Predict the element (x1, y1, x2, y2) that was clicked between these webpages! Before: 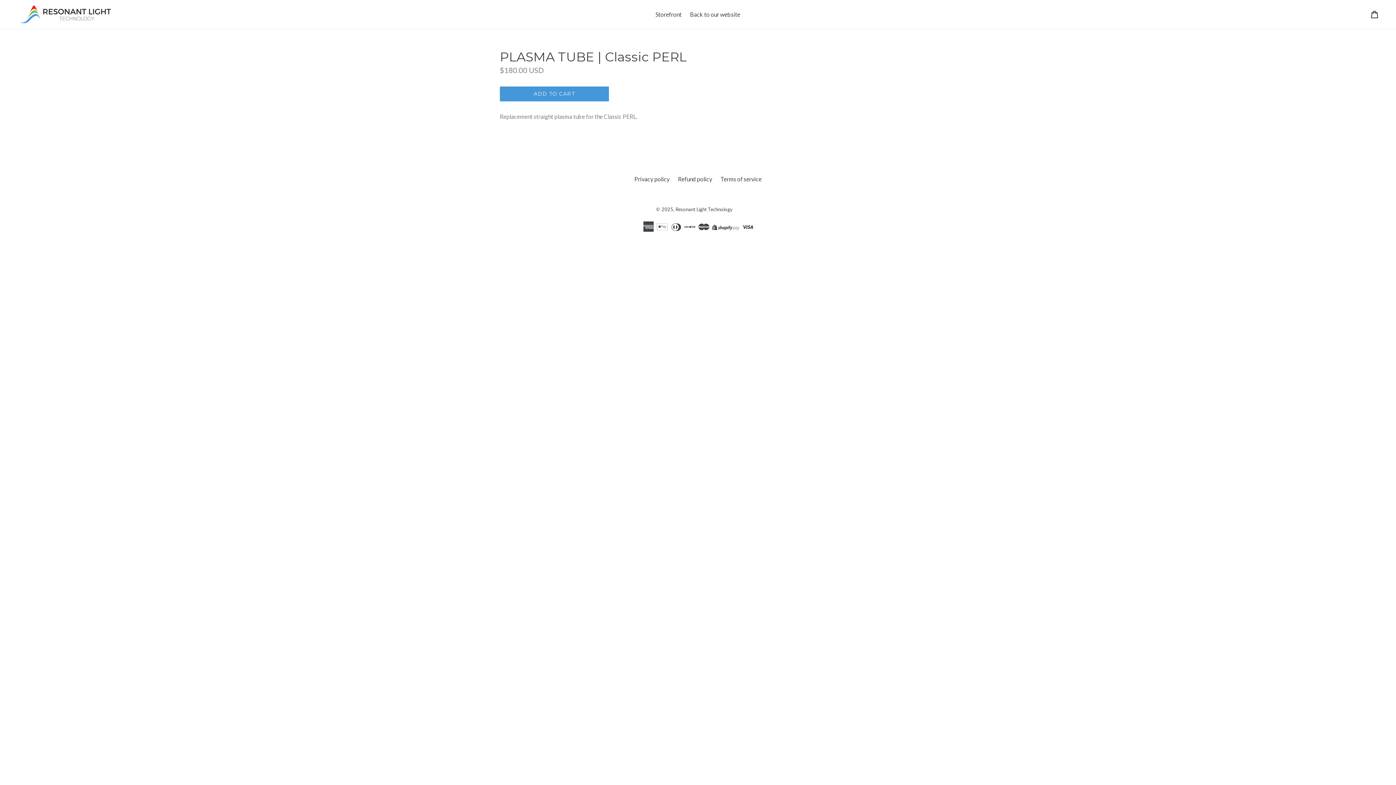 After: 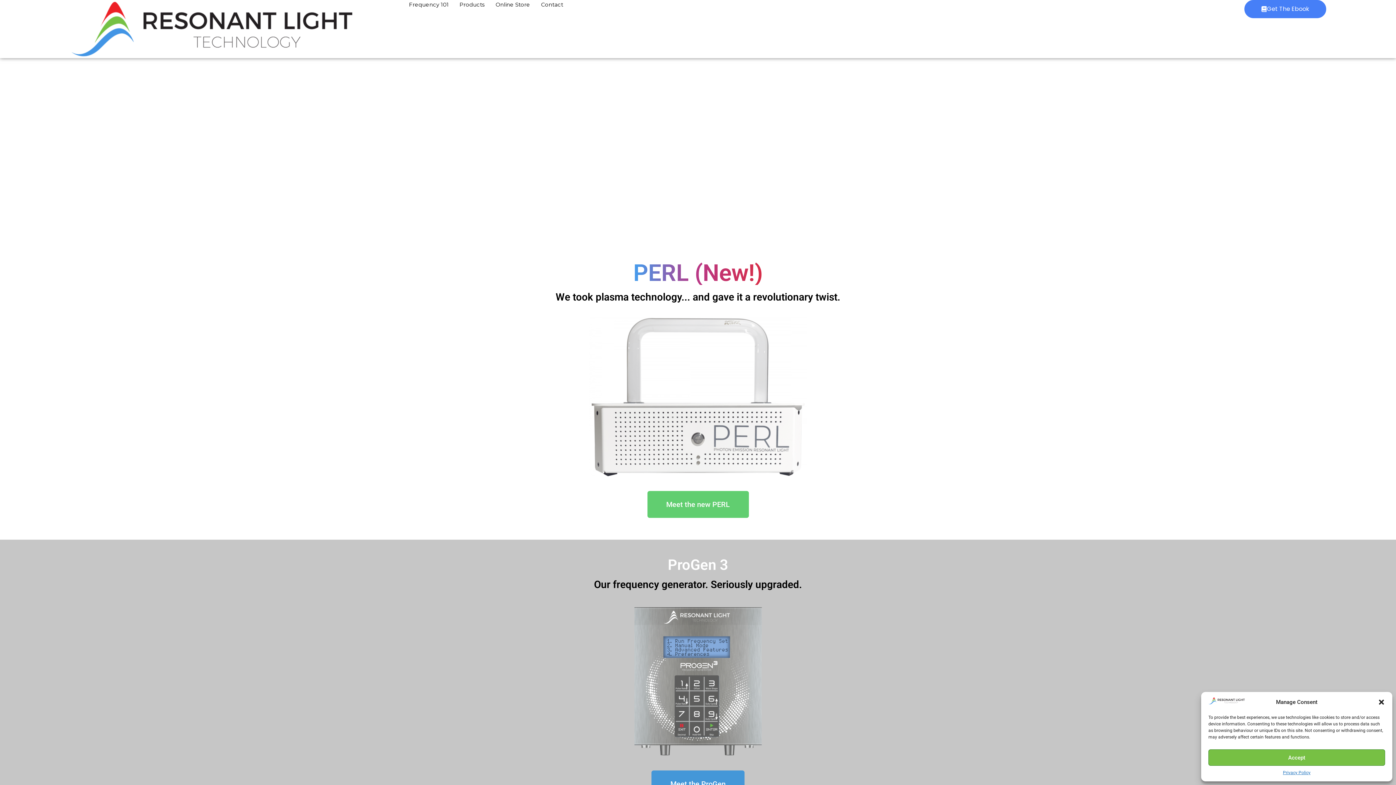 Action: label: Back to our website bbox: (686, 9, 744, 20)